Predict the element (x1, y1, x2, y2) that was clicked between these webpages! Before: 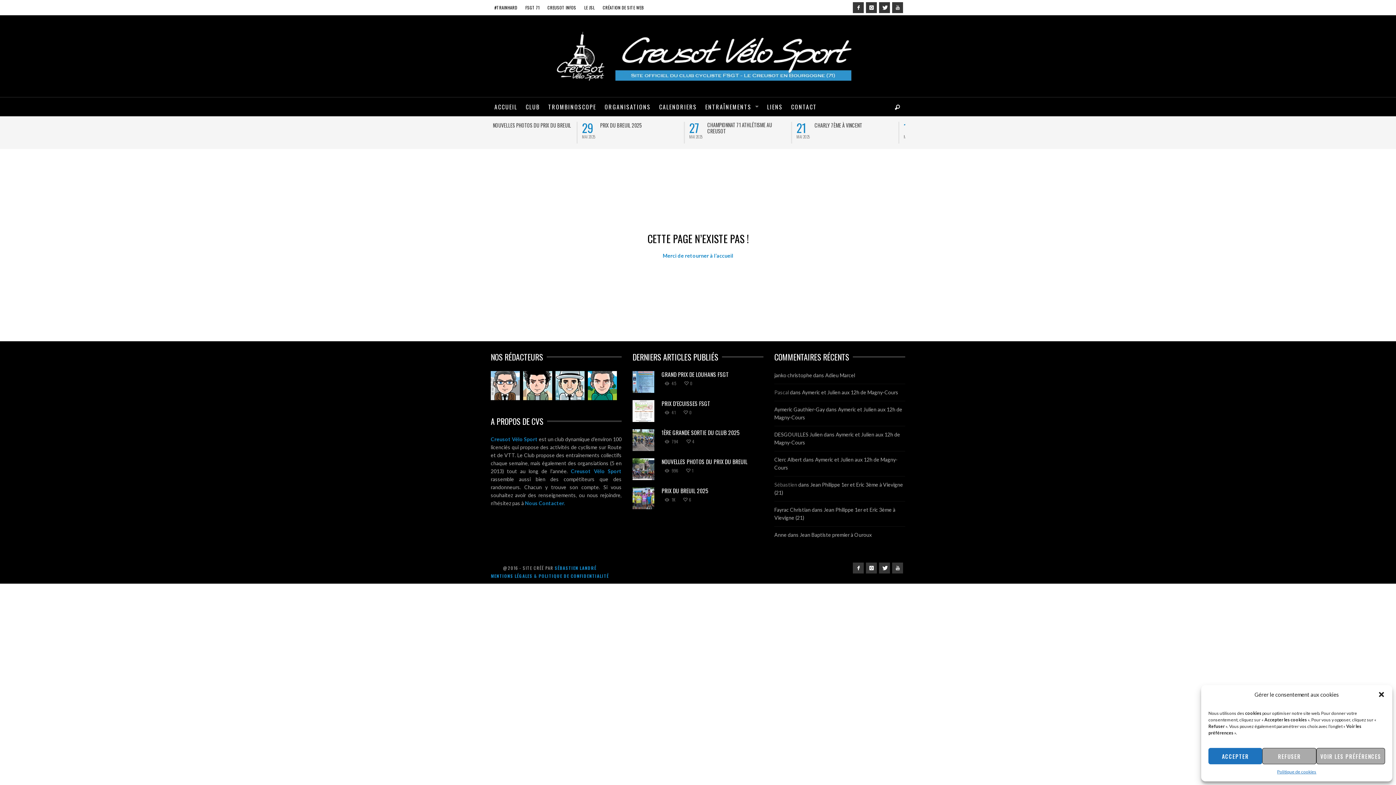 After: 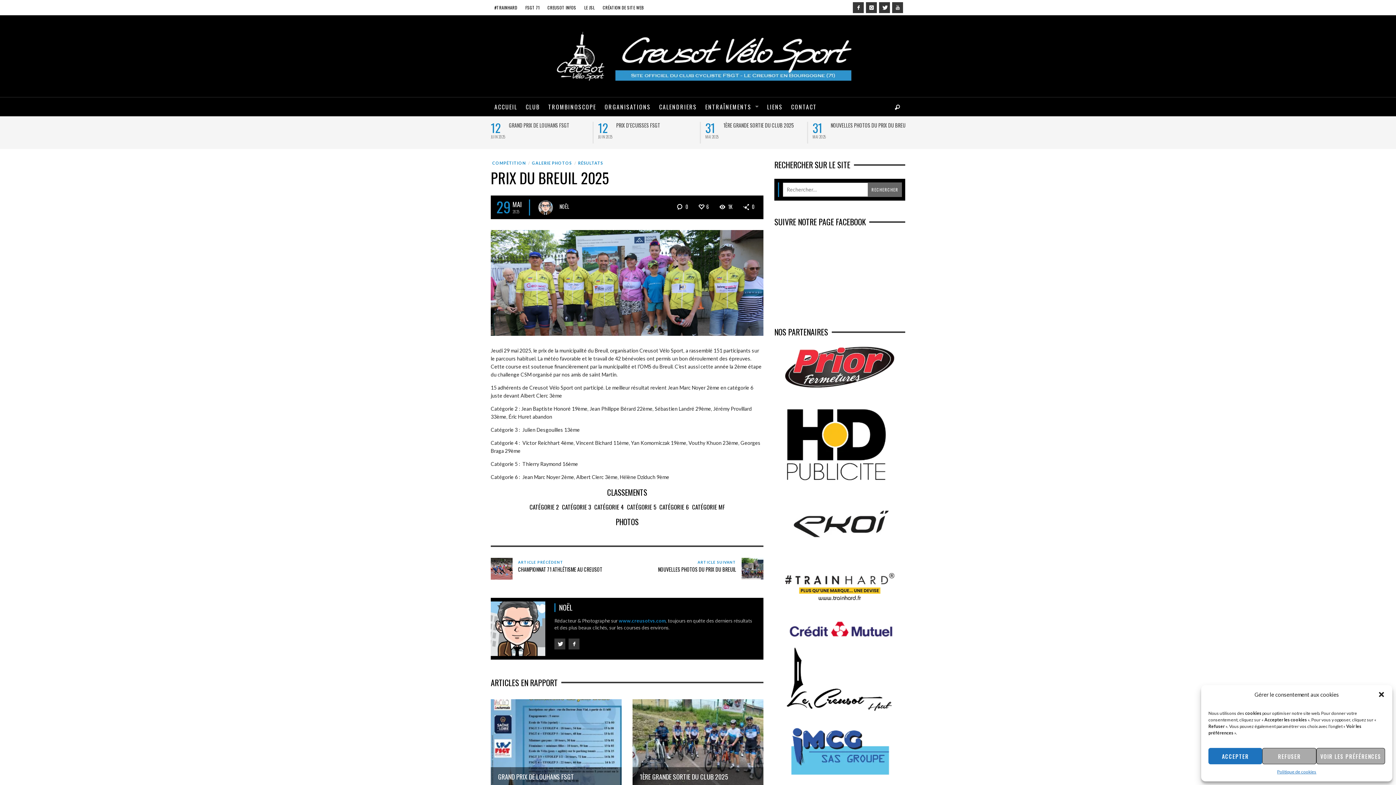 Action: bbox: (632, 487, 654, 509)